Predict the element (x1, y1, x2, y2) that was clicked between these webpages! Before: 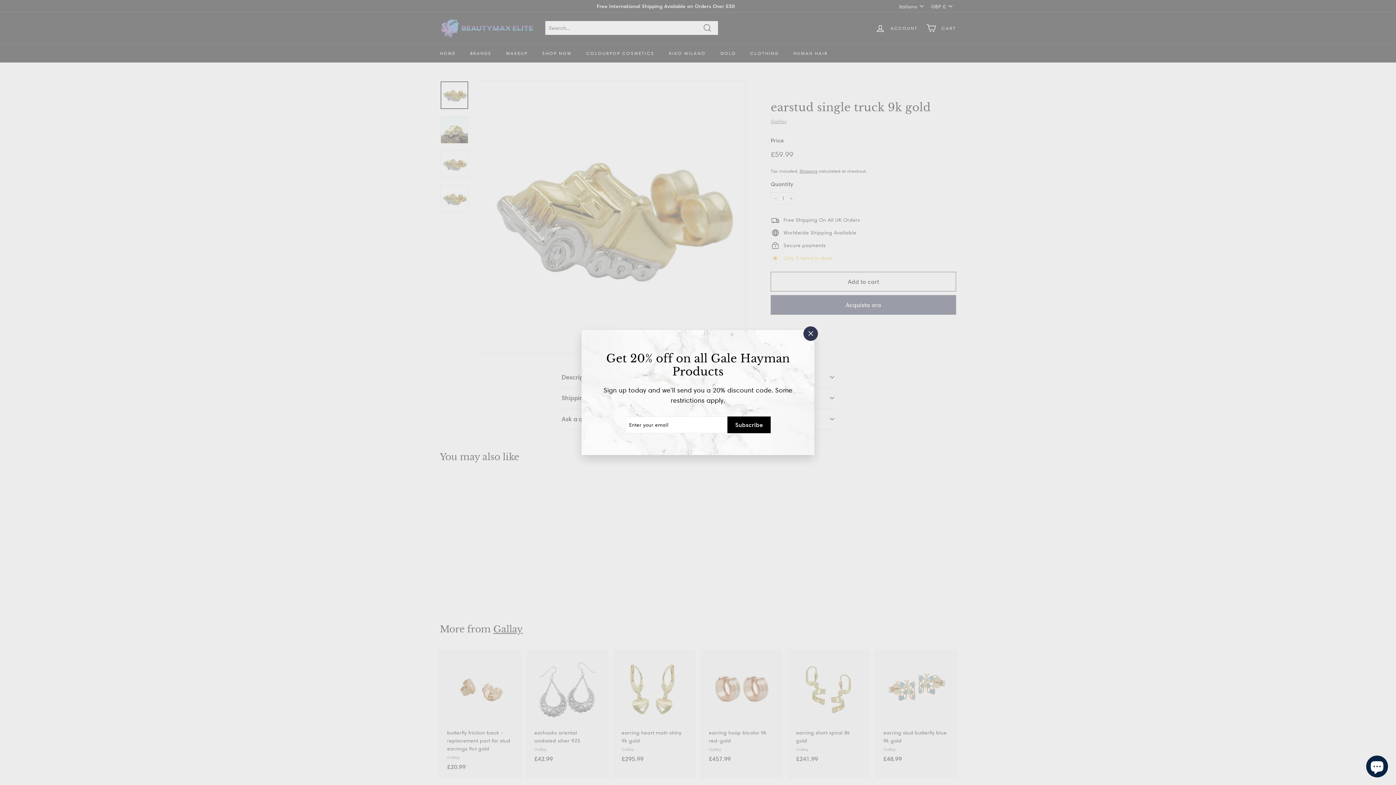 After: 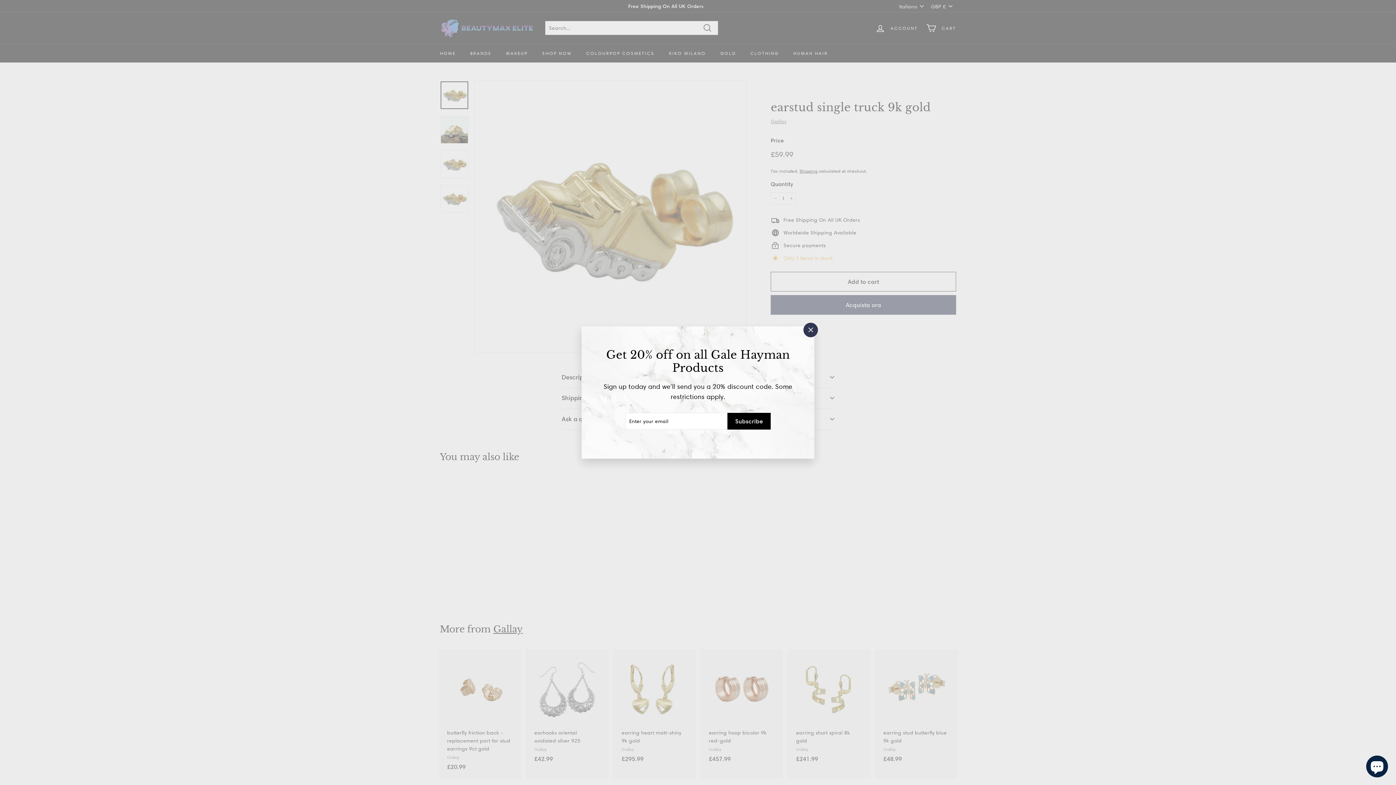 Action: bbox: (727, 416, 770, 433) label: Subscribe